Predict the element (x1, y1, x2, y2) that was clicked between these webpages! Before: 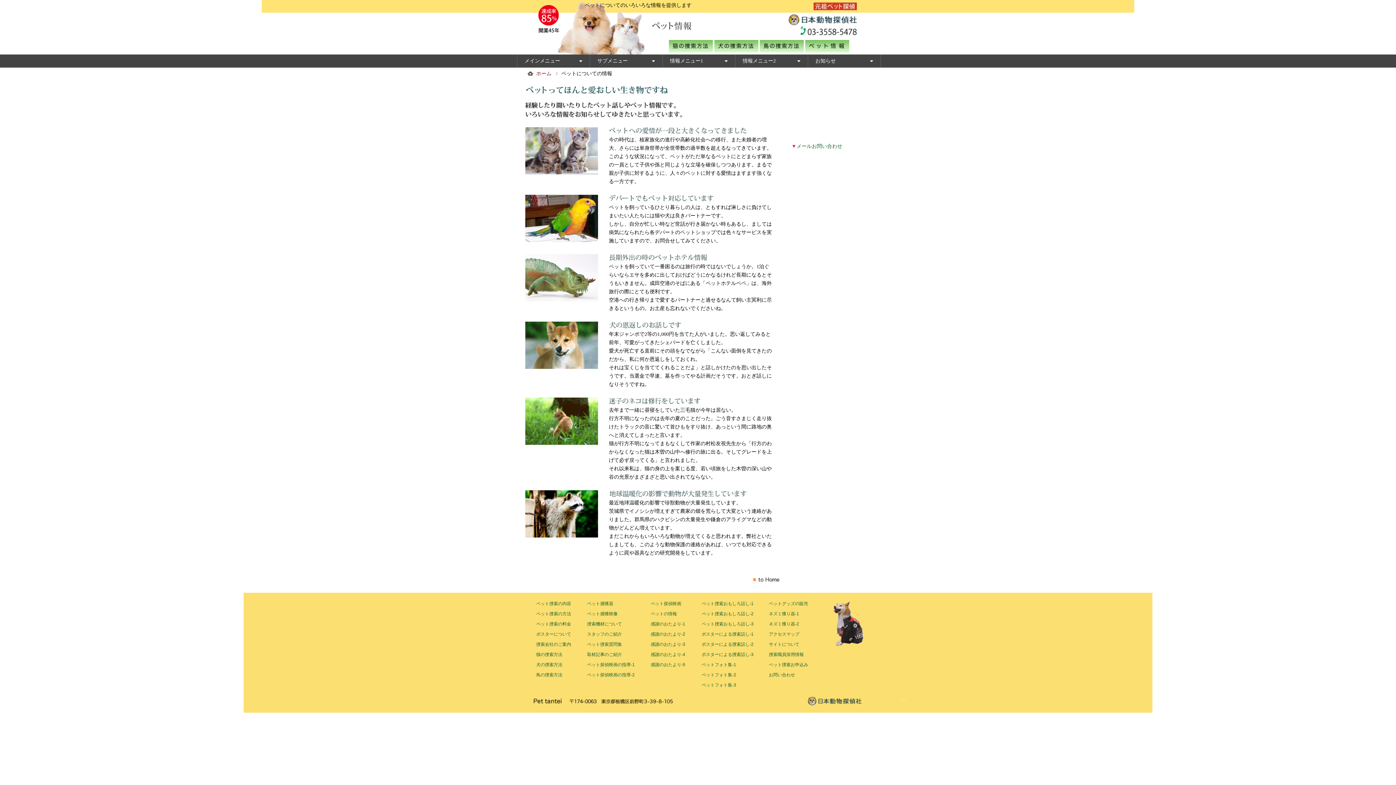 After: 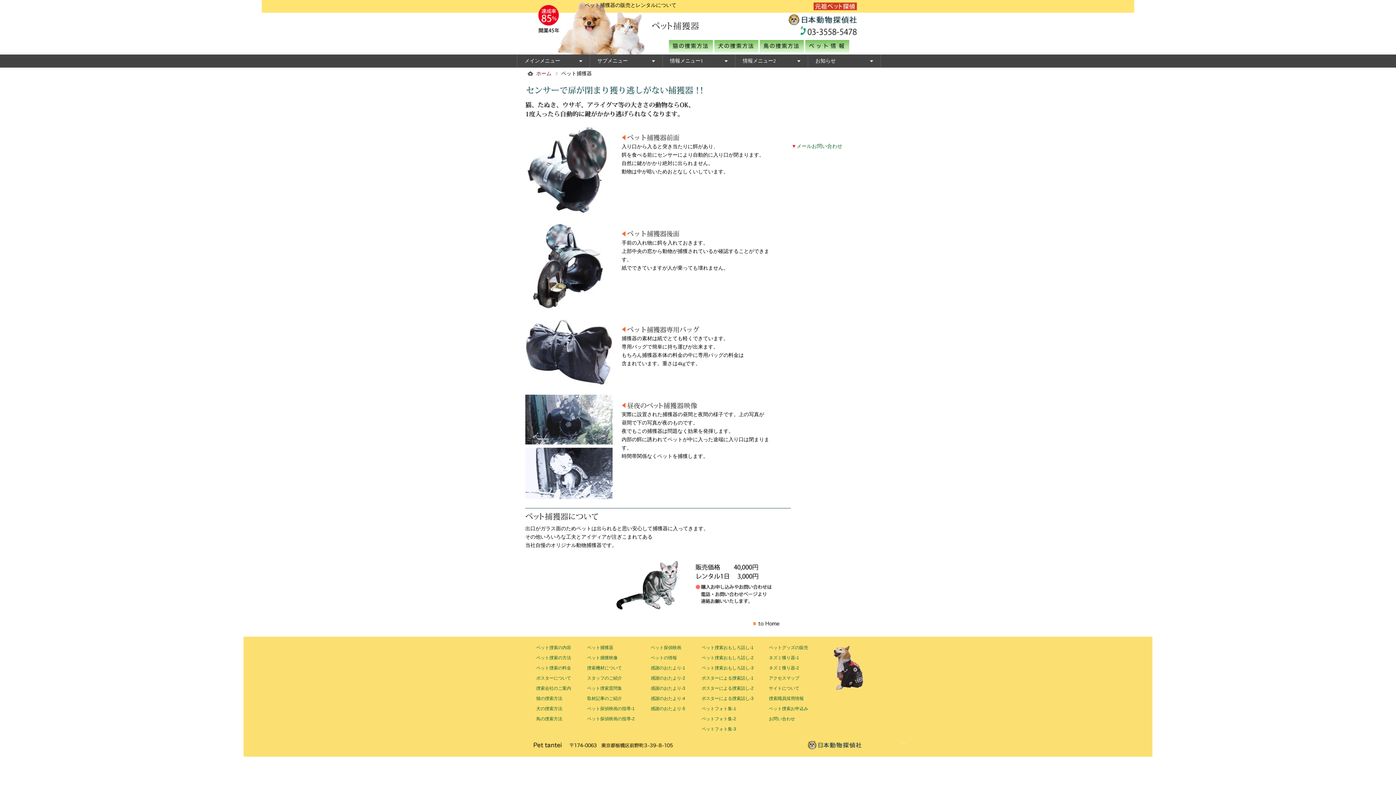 Action: label: ペット捕獲器 bbox: (587, 601, 613, 606)